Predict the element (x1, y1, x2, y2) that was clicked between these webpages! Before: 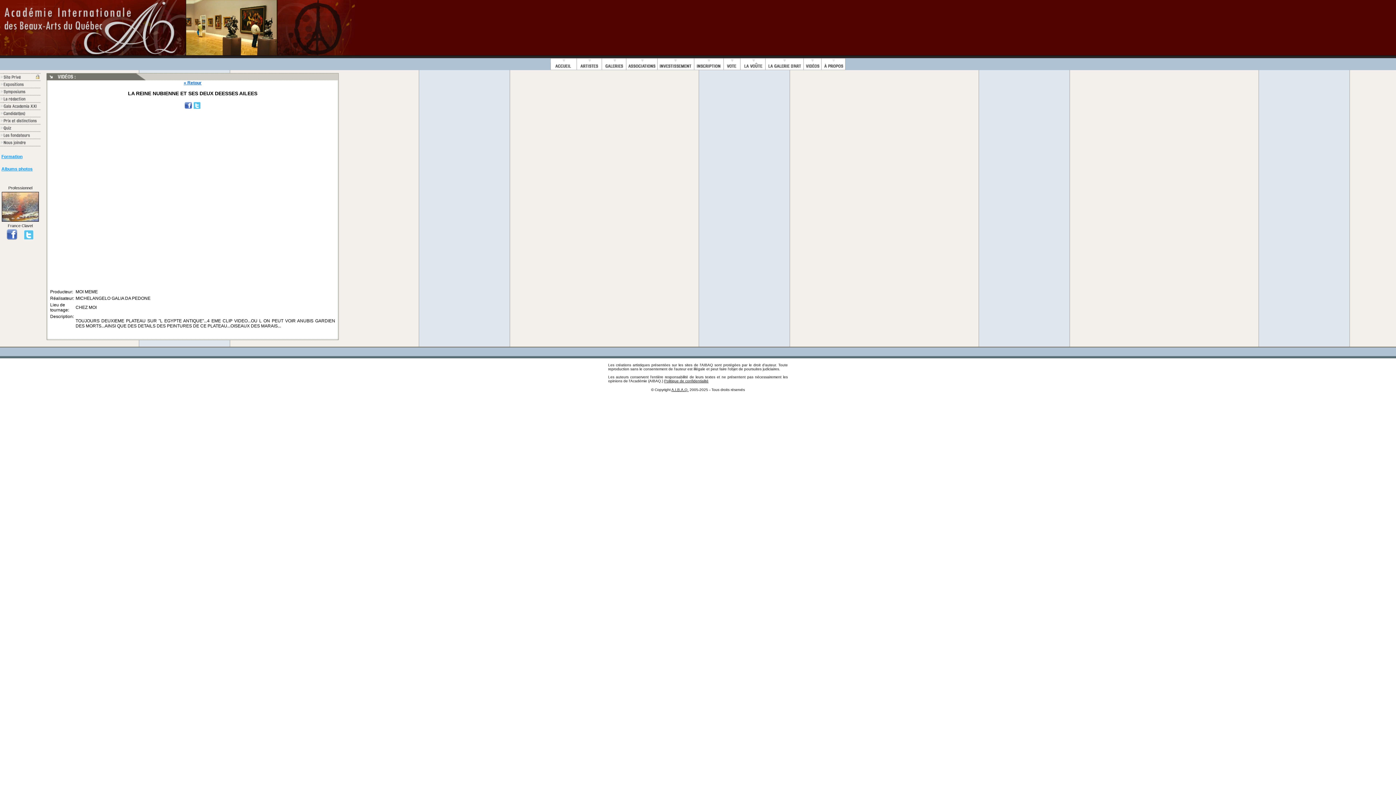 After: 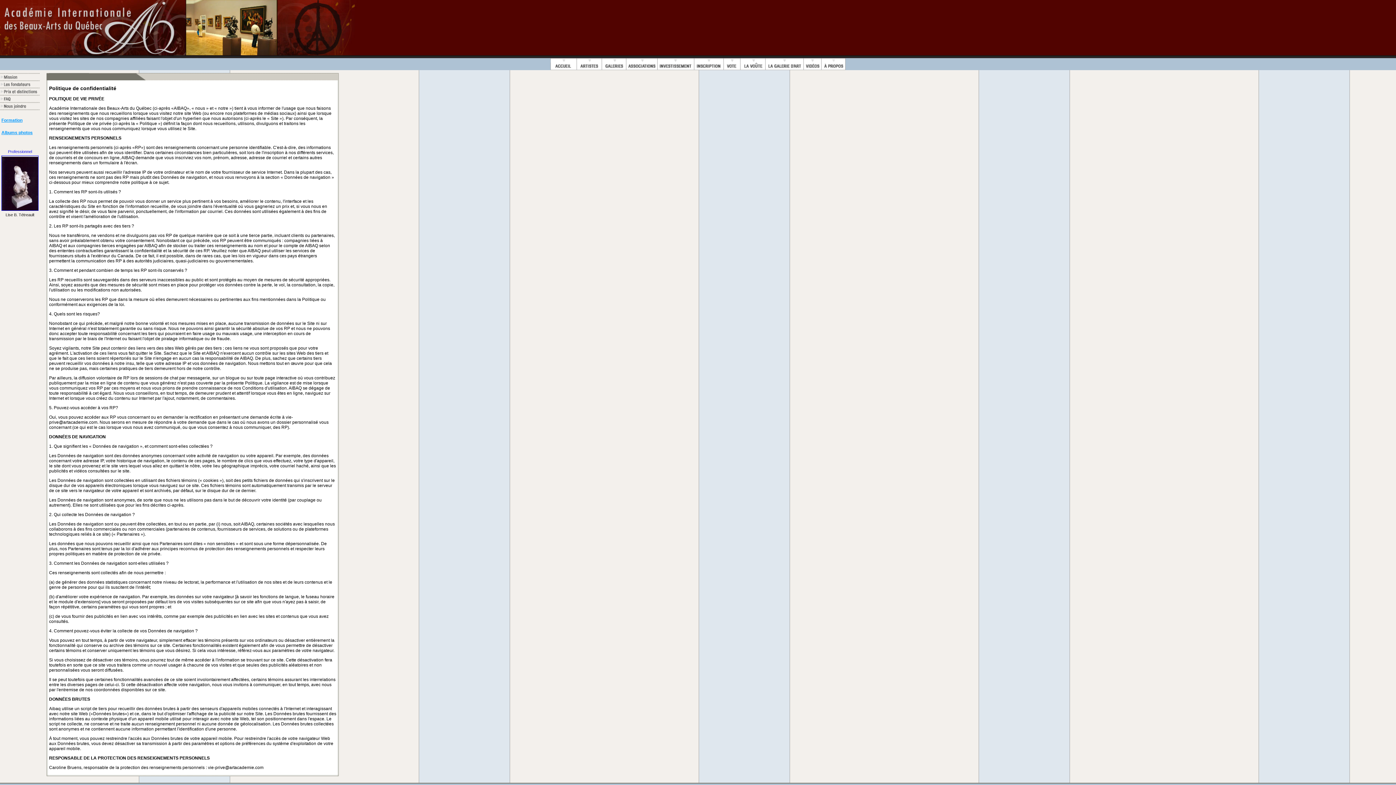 Action: bbox: (664, 379, 708, 383) label: Politique de confidentialité